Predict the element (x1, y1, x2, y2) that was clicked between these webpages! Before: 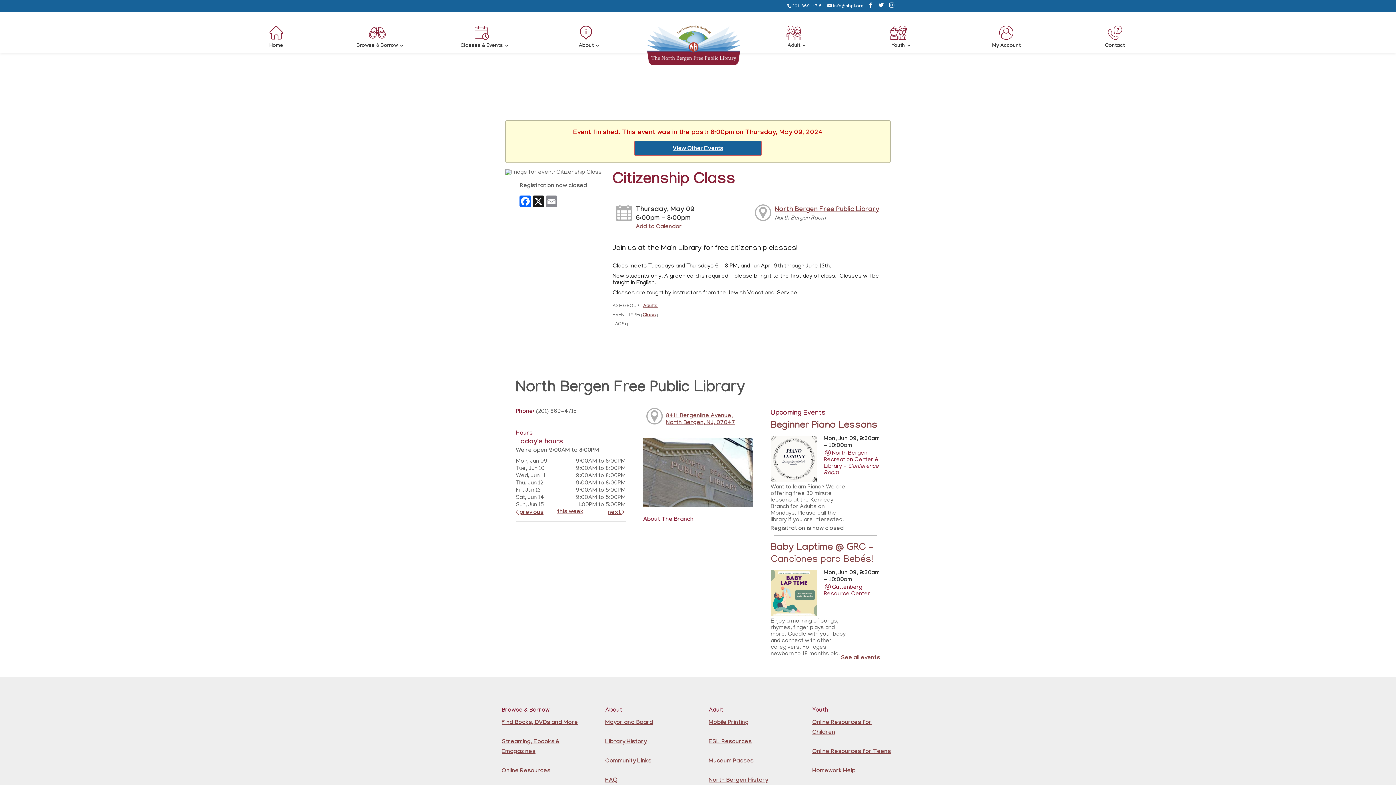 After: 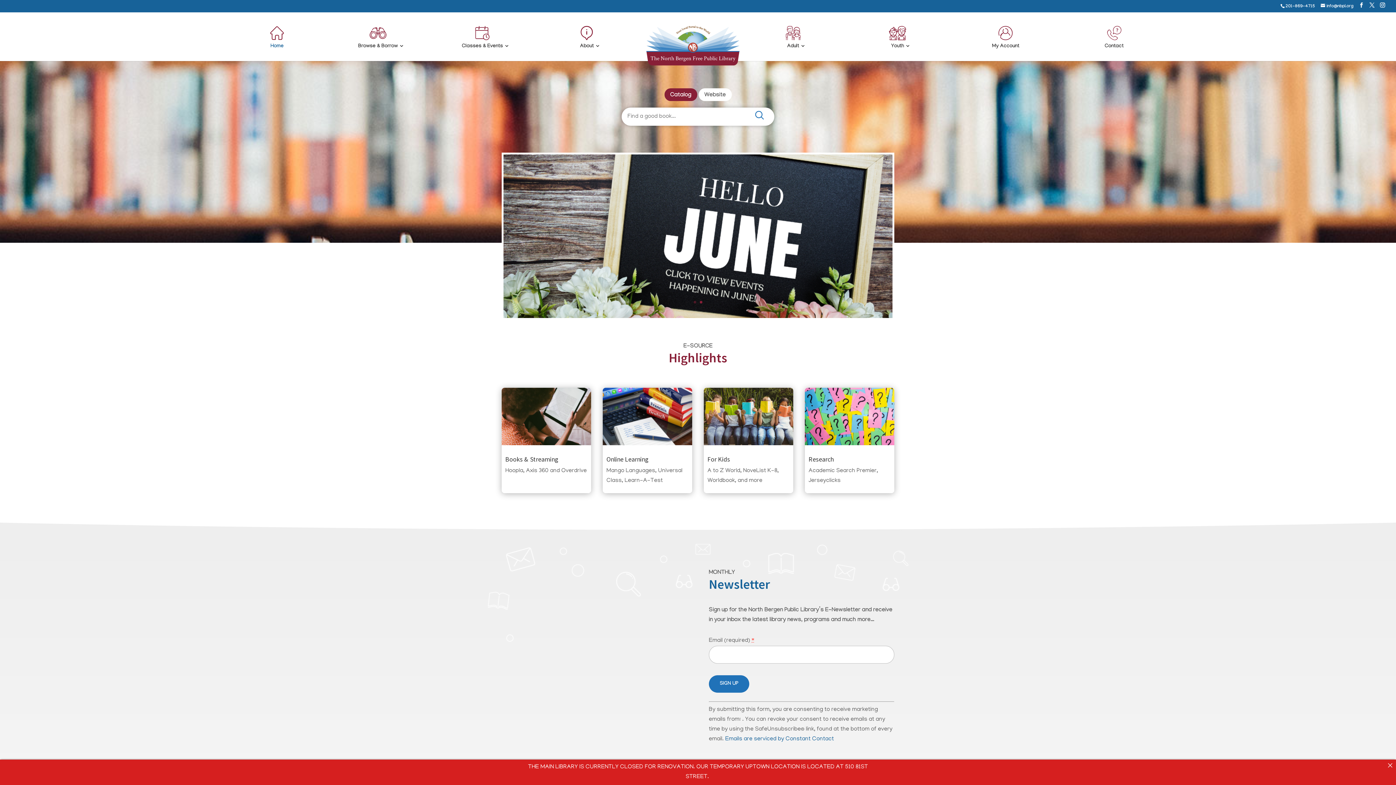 Action: bbox: (646, 25, 740, 65)